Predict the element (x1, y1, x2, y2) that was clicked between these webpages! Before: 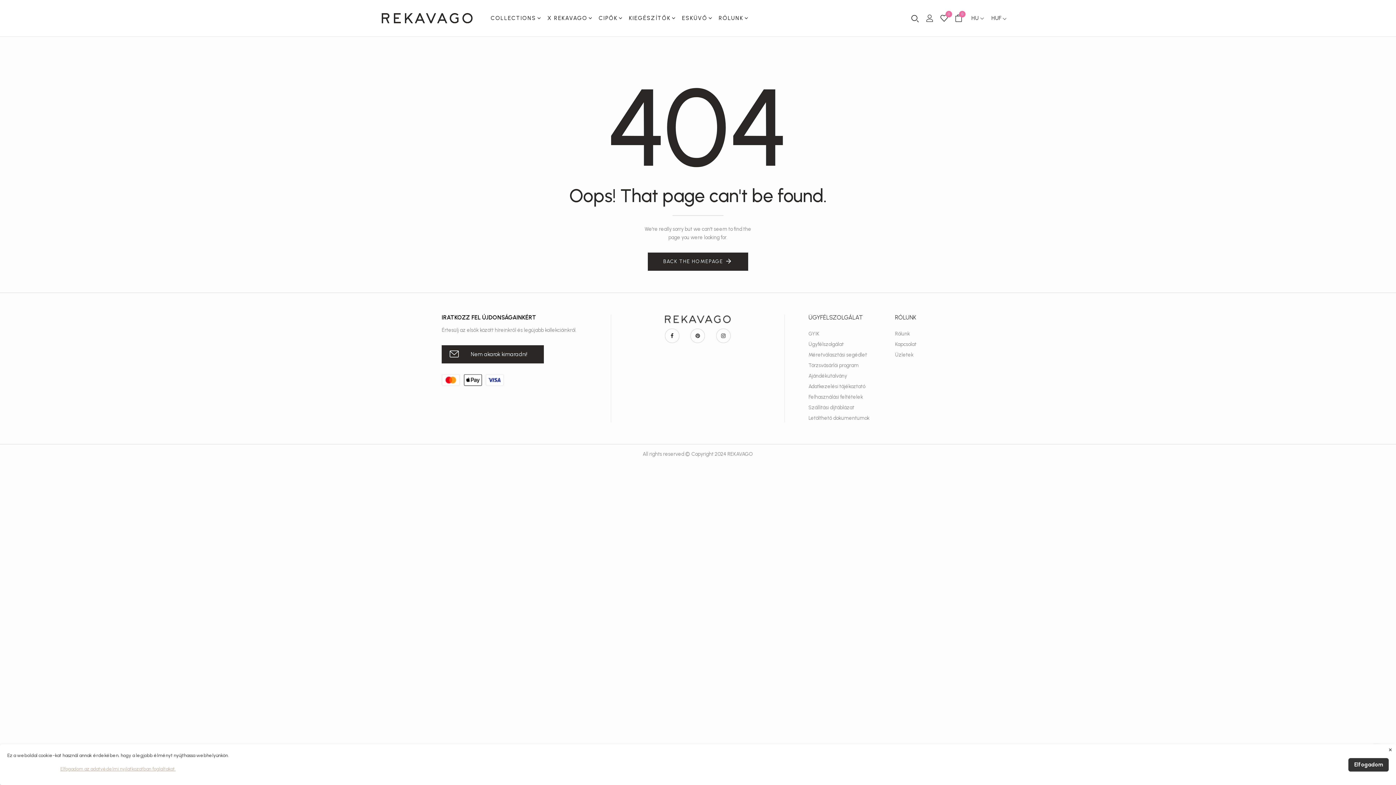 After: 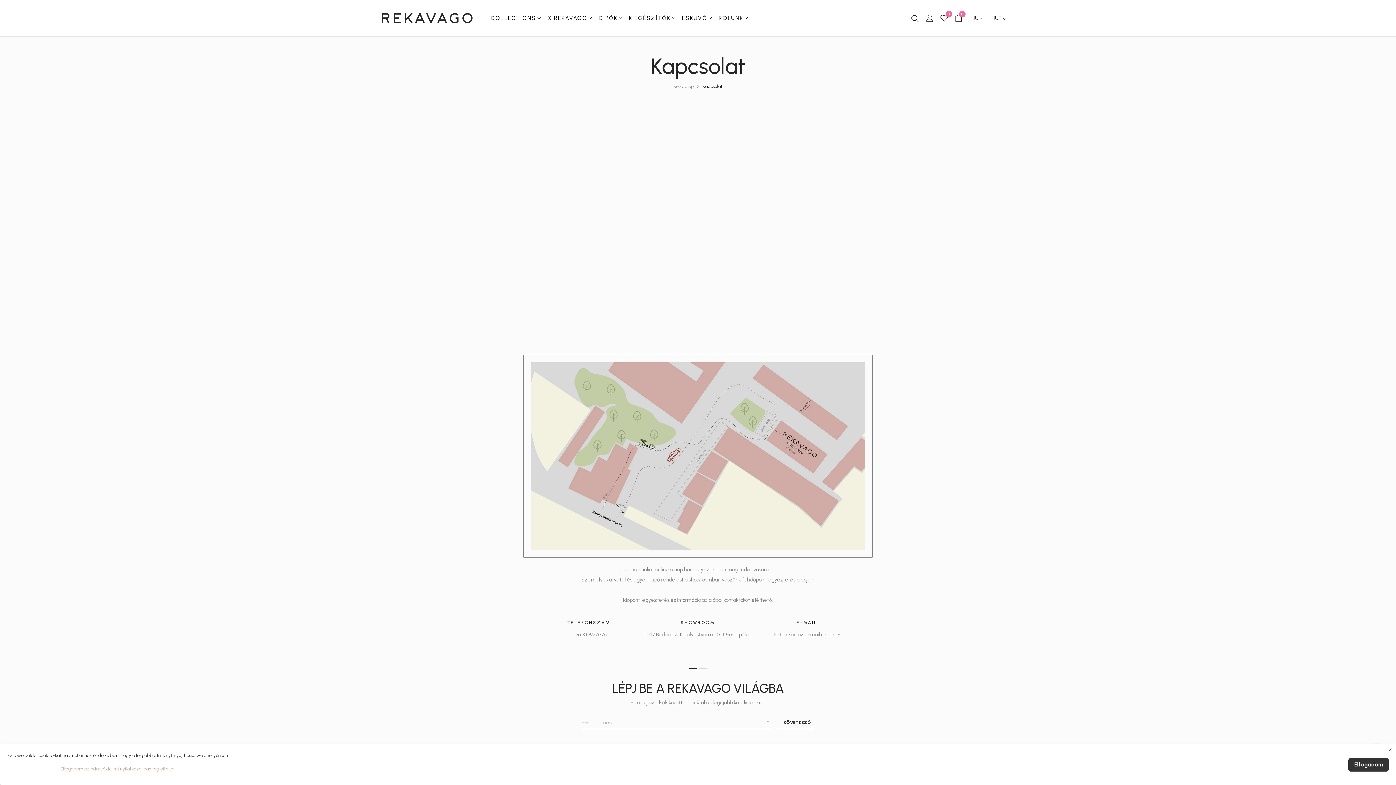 Action: label: Kapcsolat bbox: (895, 341, 916, 347)